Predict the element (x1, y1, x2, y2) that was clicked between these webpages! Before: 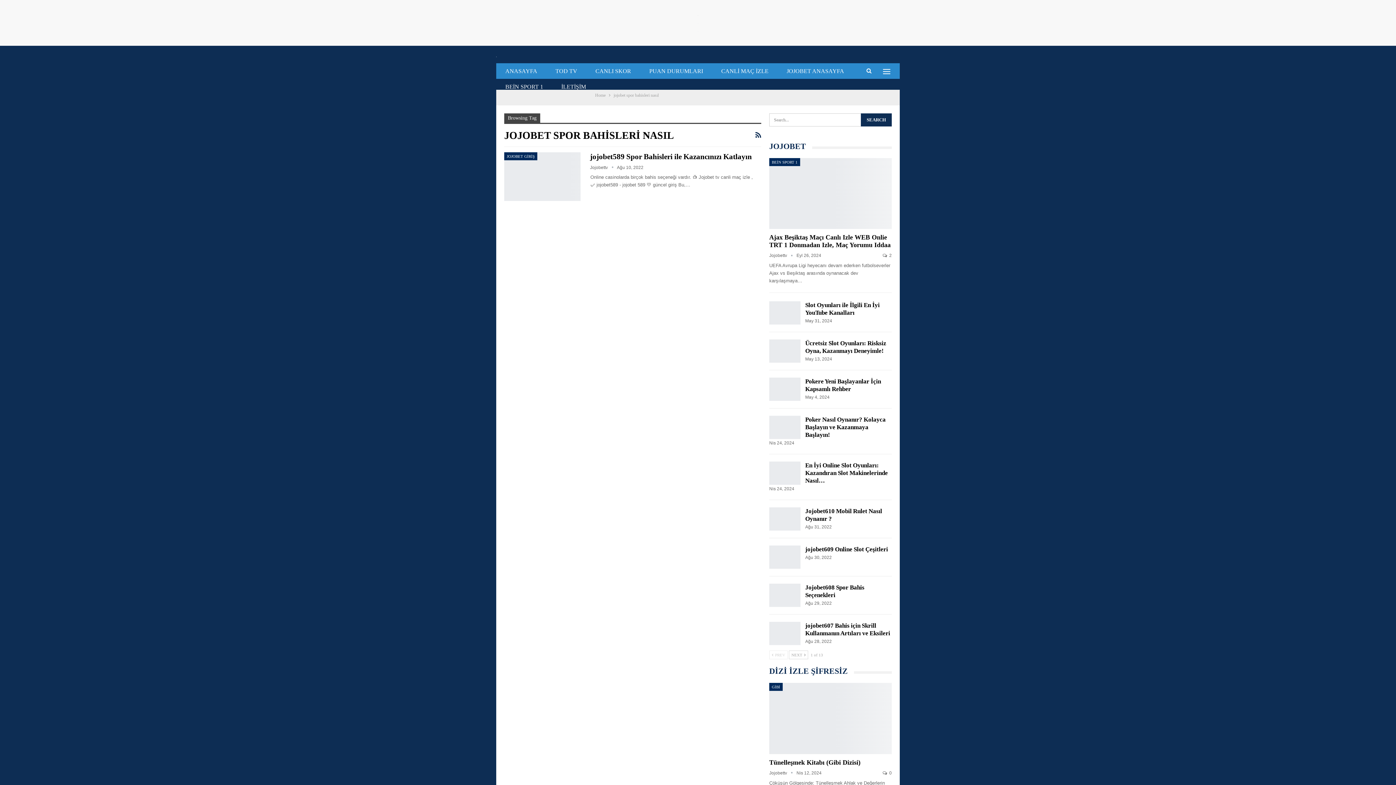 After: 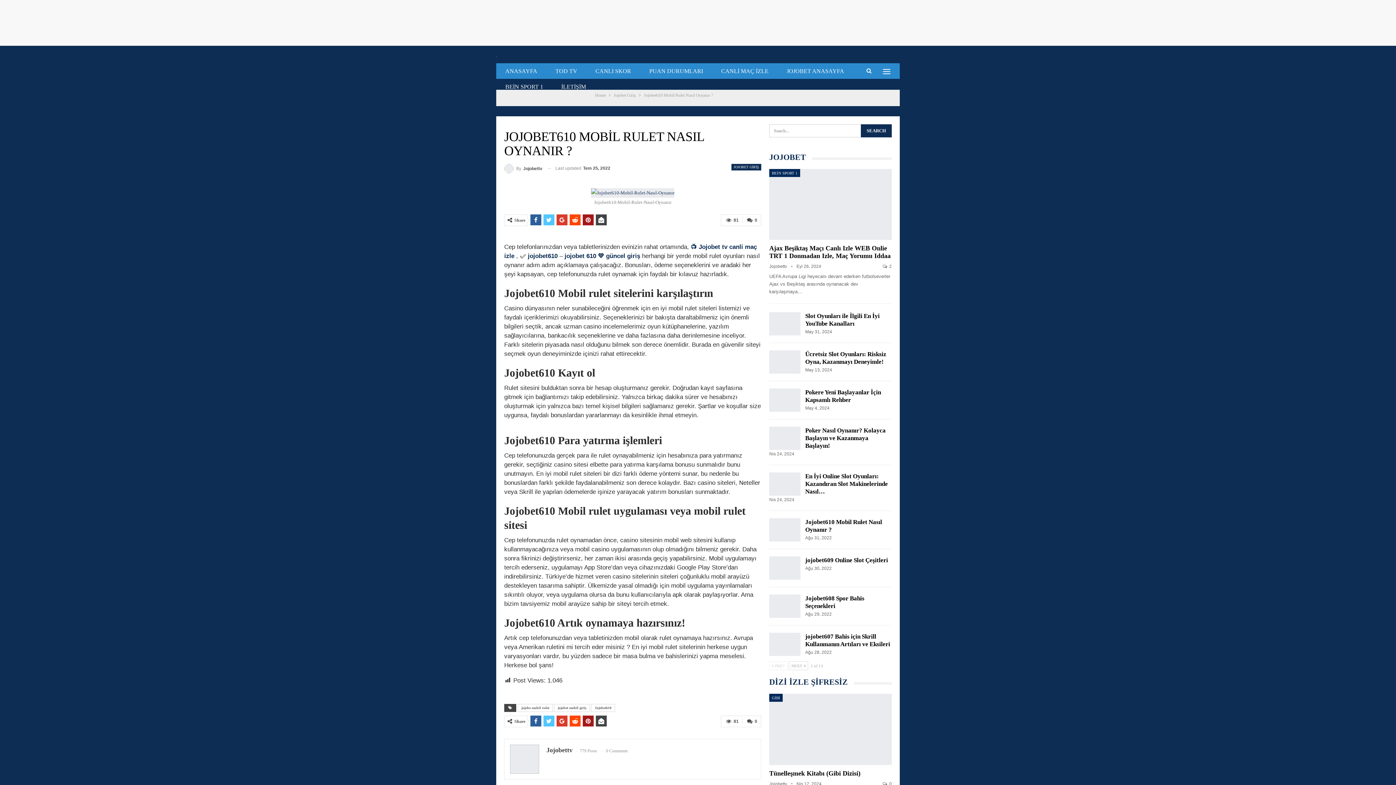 Action: bbox: (769, 507, 800, 530)